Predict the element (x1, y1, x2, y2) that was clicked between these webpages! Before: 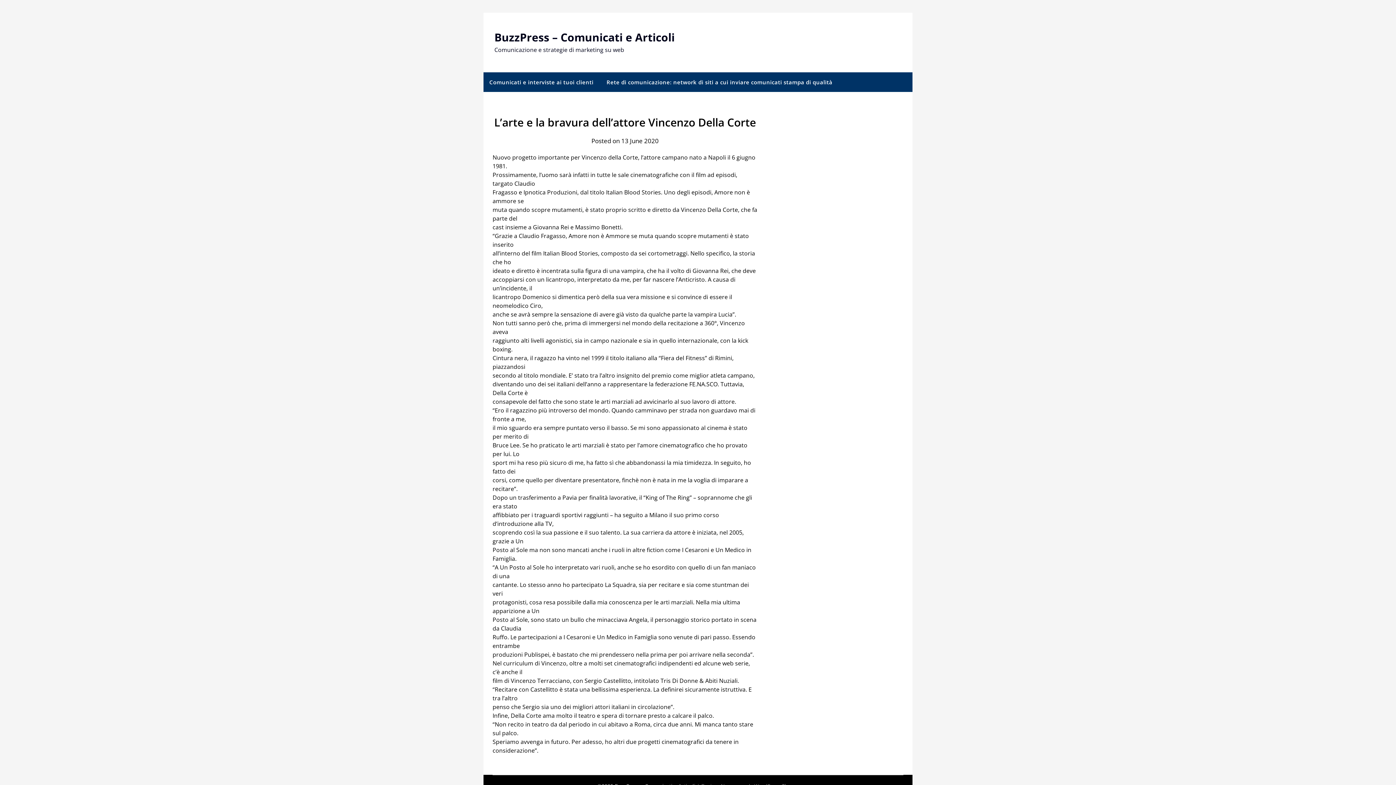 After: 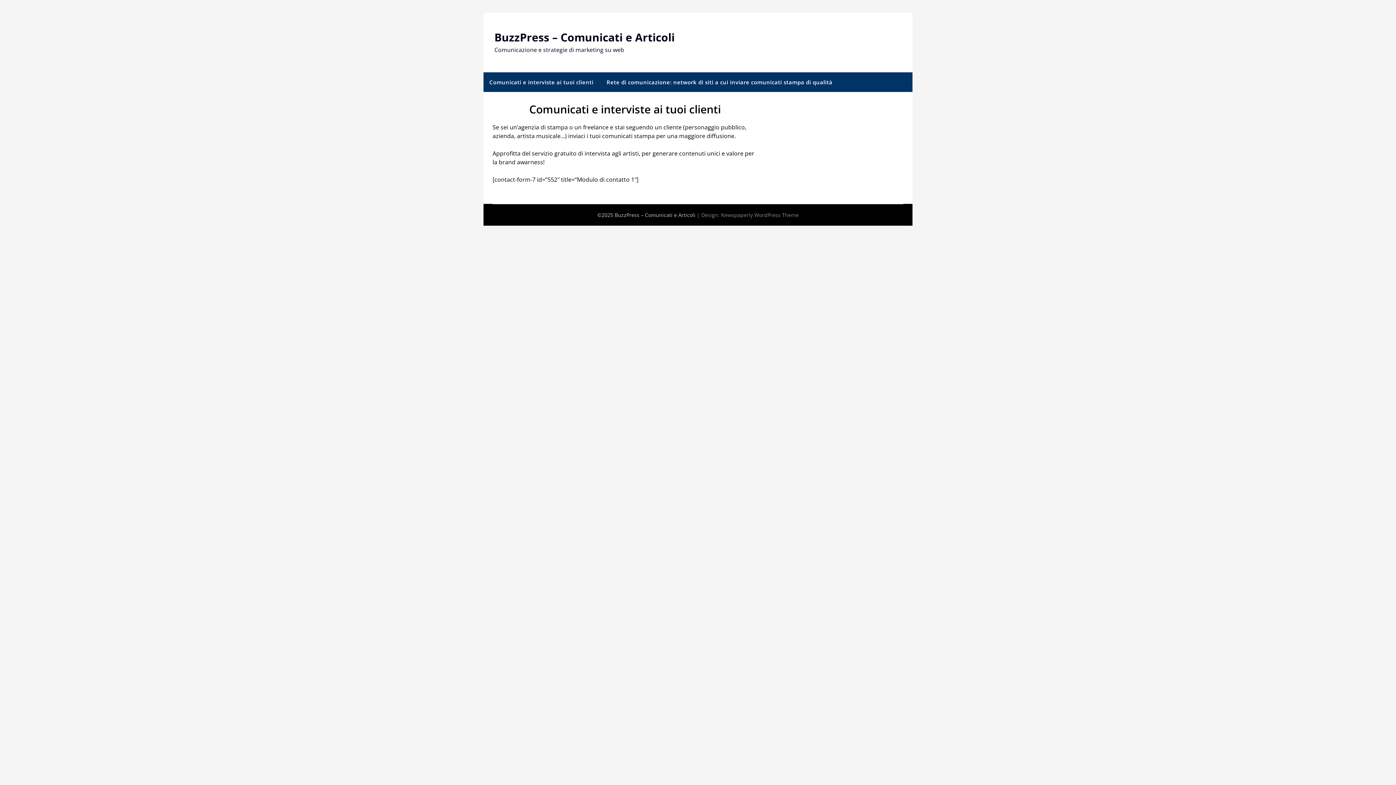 Action: bbox: (483, 72, 599, 92) label: Comunicati e interviste ai tuoi clienti